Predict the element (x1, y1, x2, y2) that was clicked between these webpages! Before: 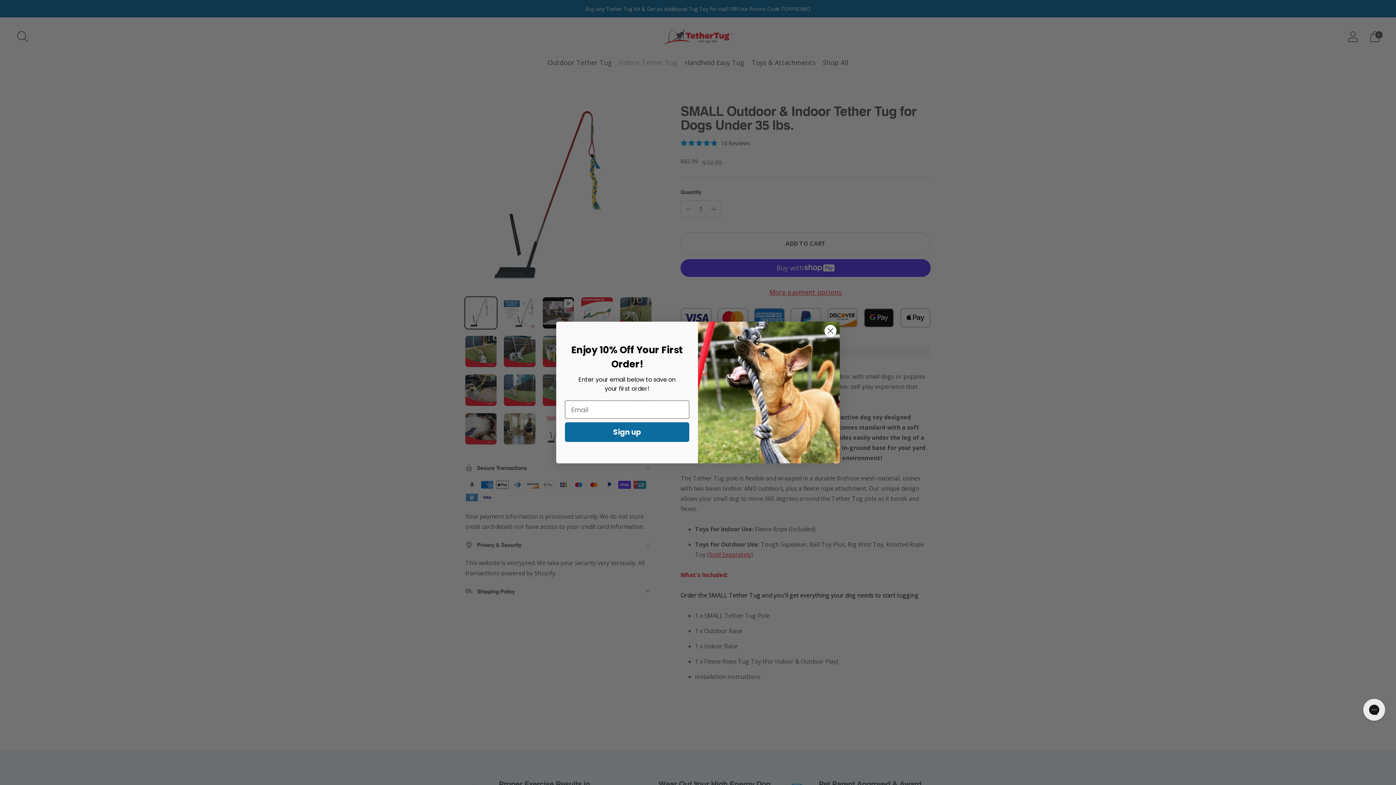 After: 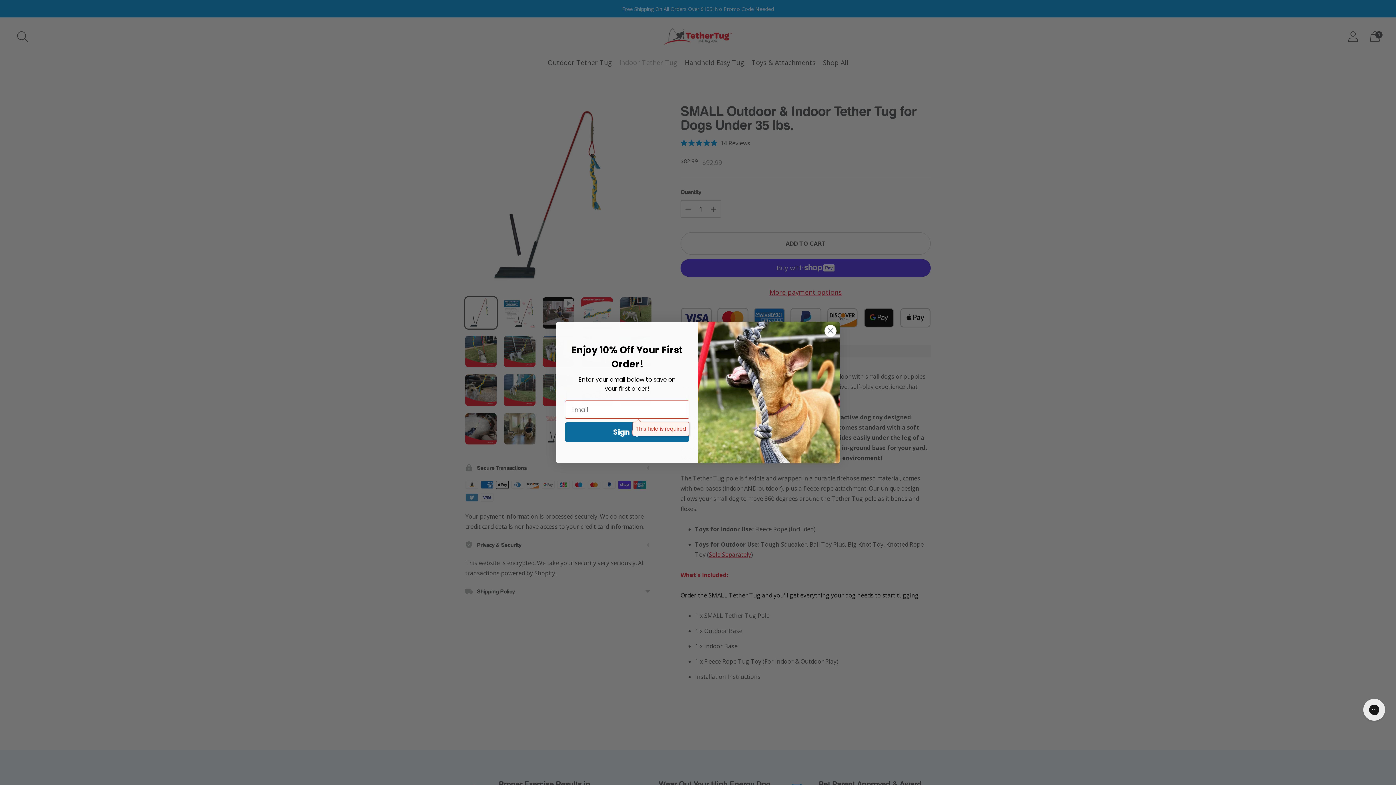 Action: bbox: (565, 422, 689, 442) label: Sign up